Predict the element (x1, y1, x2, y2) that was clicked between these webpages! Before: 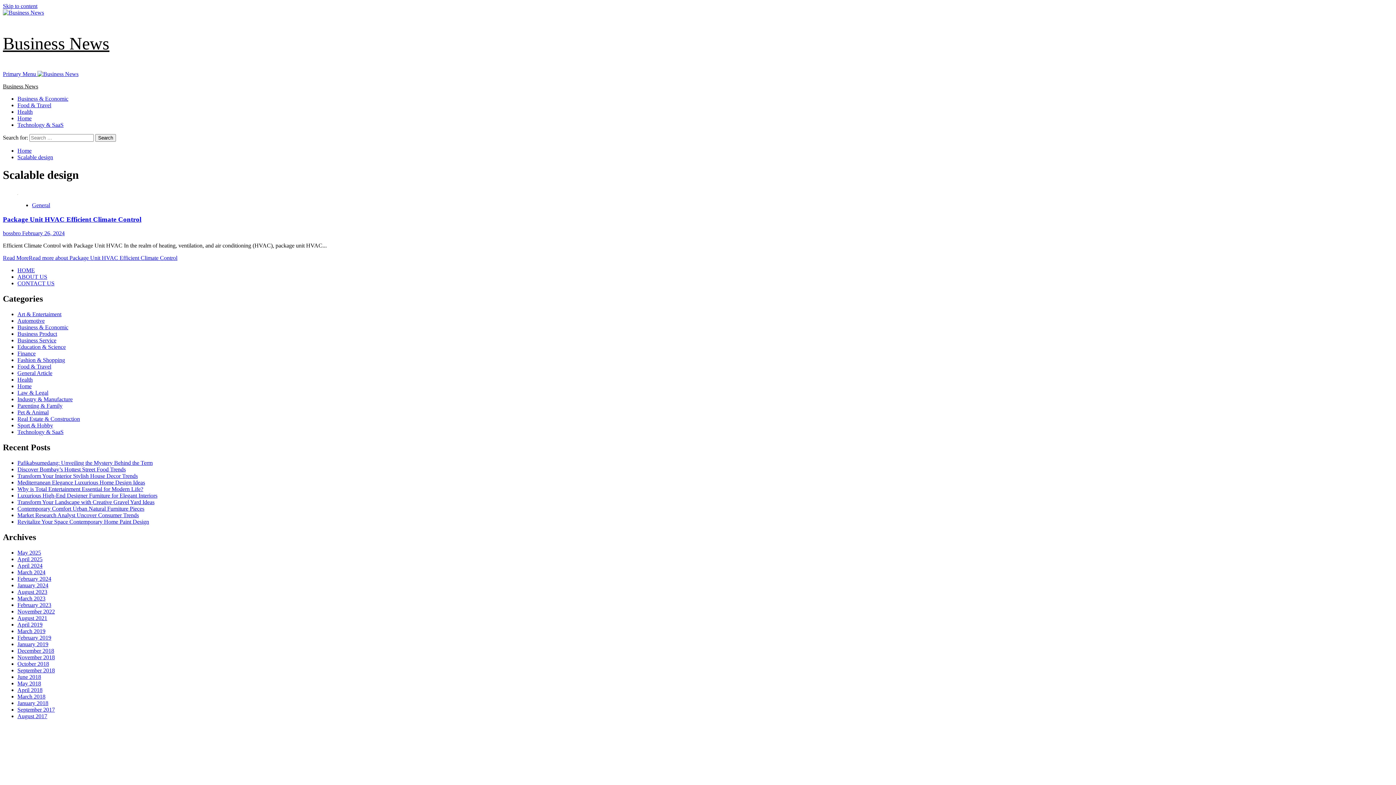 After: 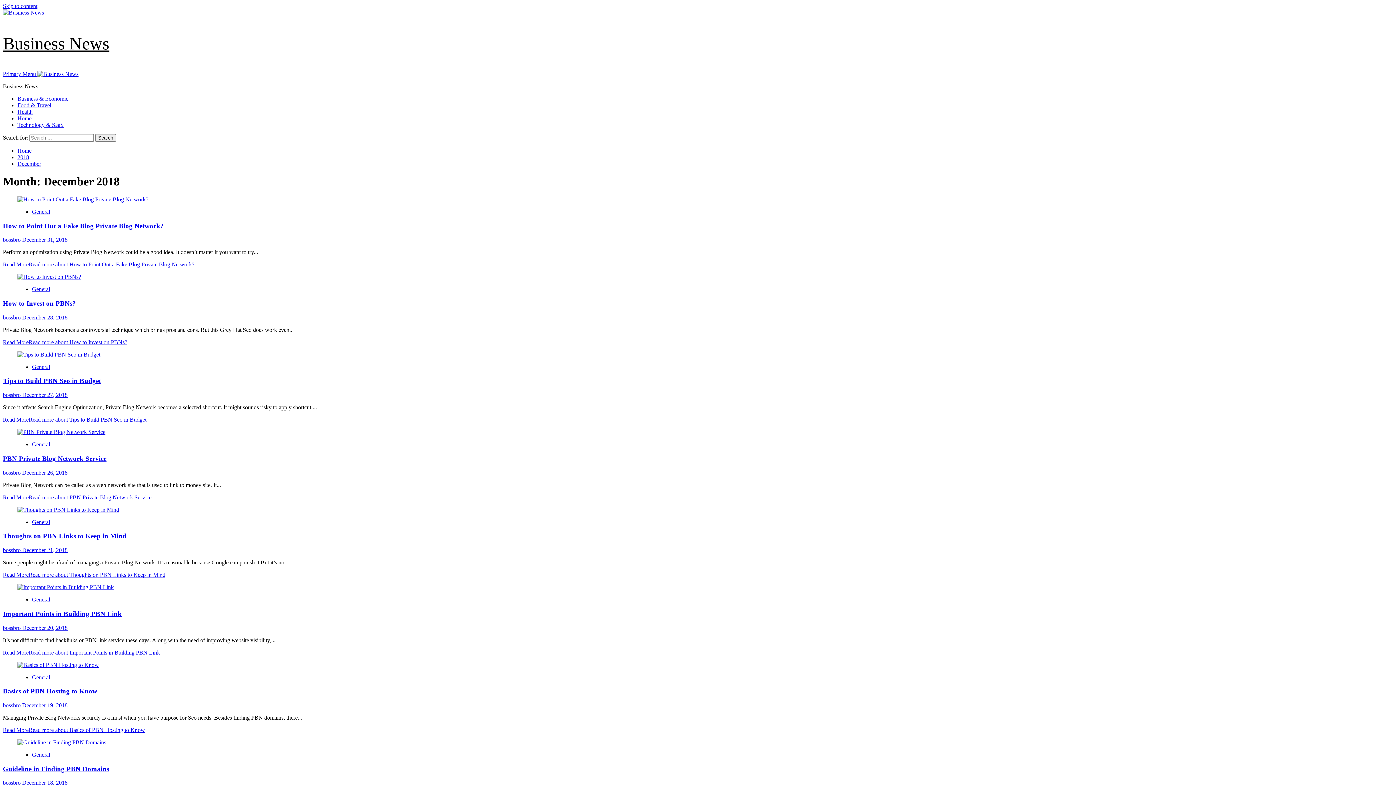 Action: label: December 2018 bbox: (17, 647, 54, 654)